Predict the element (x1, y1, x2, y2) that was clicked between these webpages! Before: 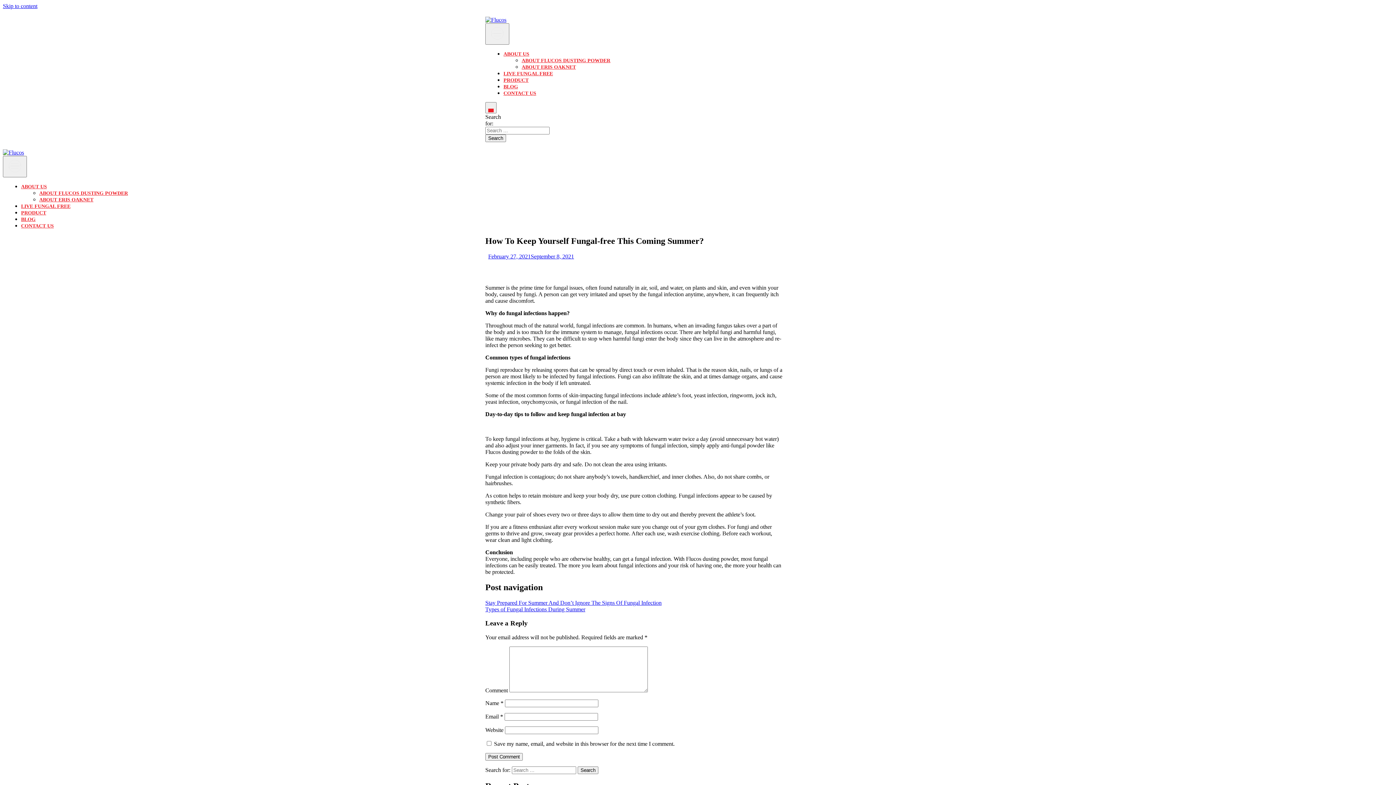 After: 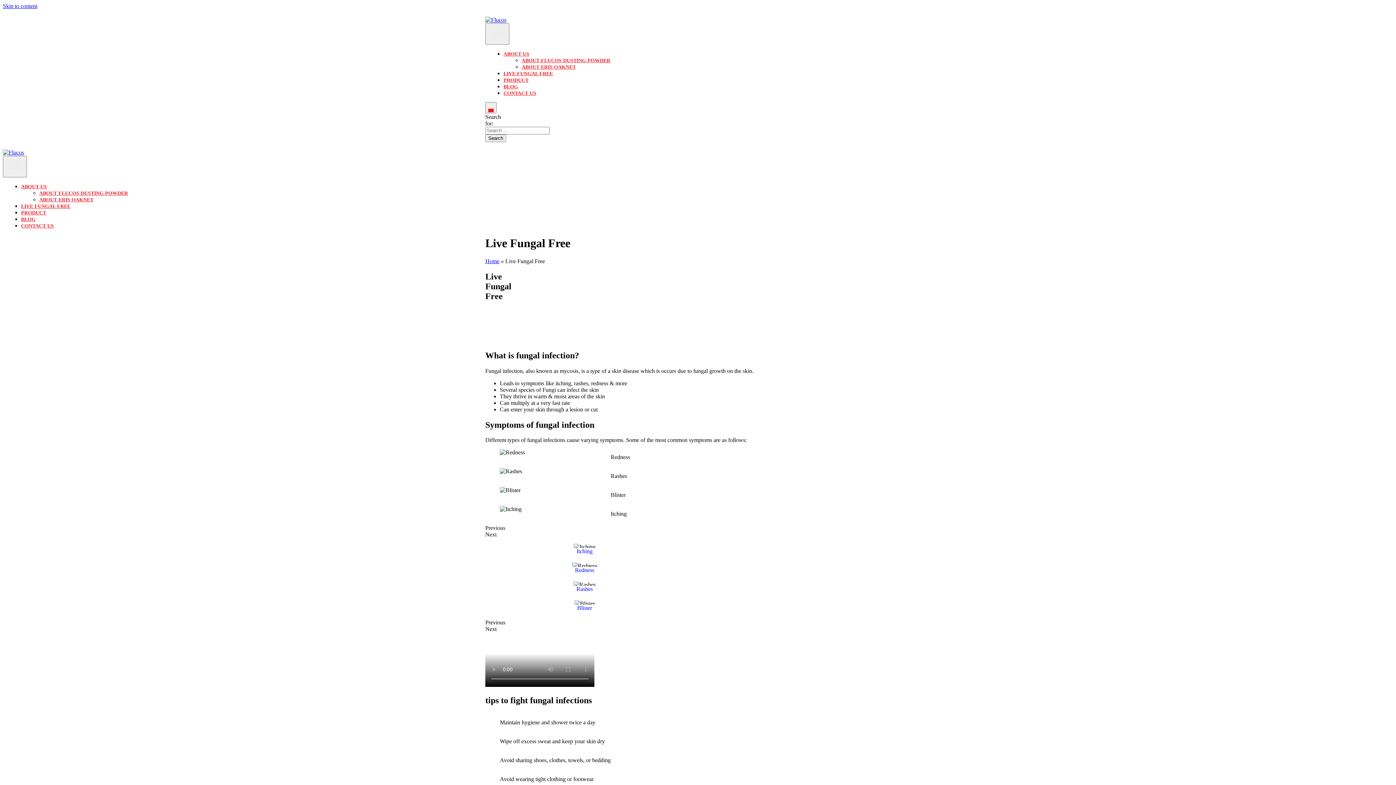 Action: bbox: (503, 70, 553, 76) label: LIVE FUNGAL FREE